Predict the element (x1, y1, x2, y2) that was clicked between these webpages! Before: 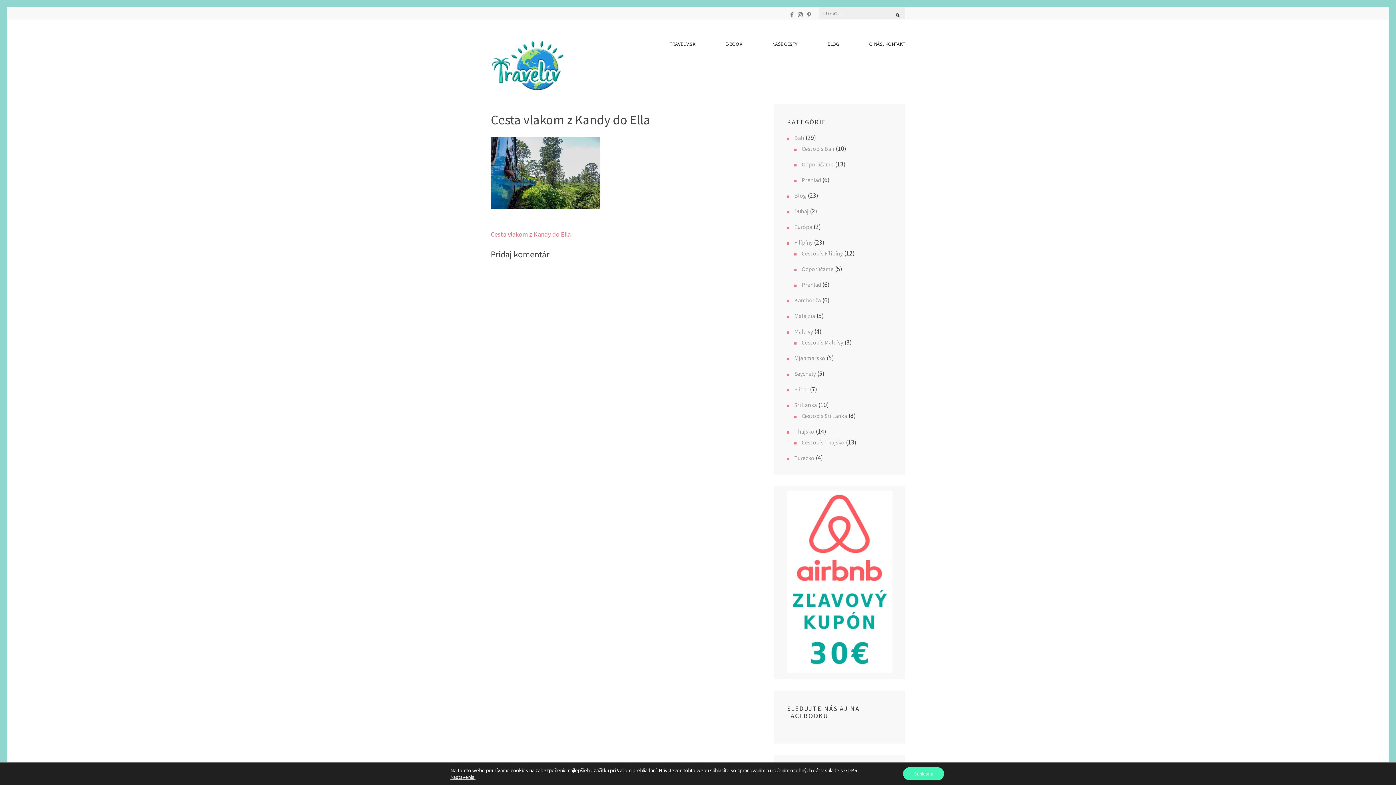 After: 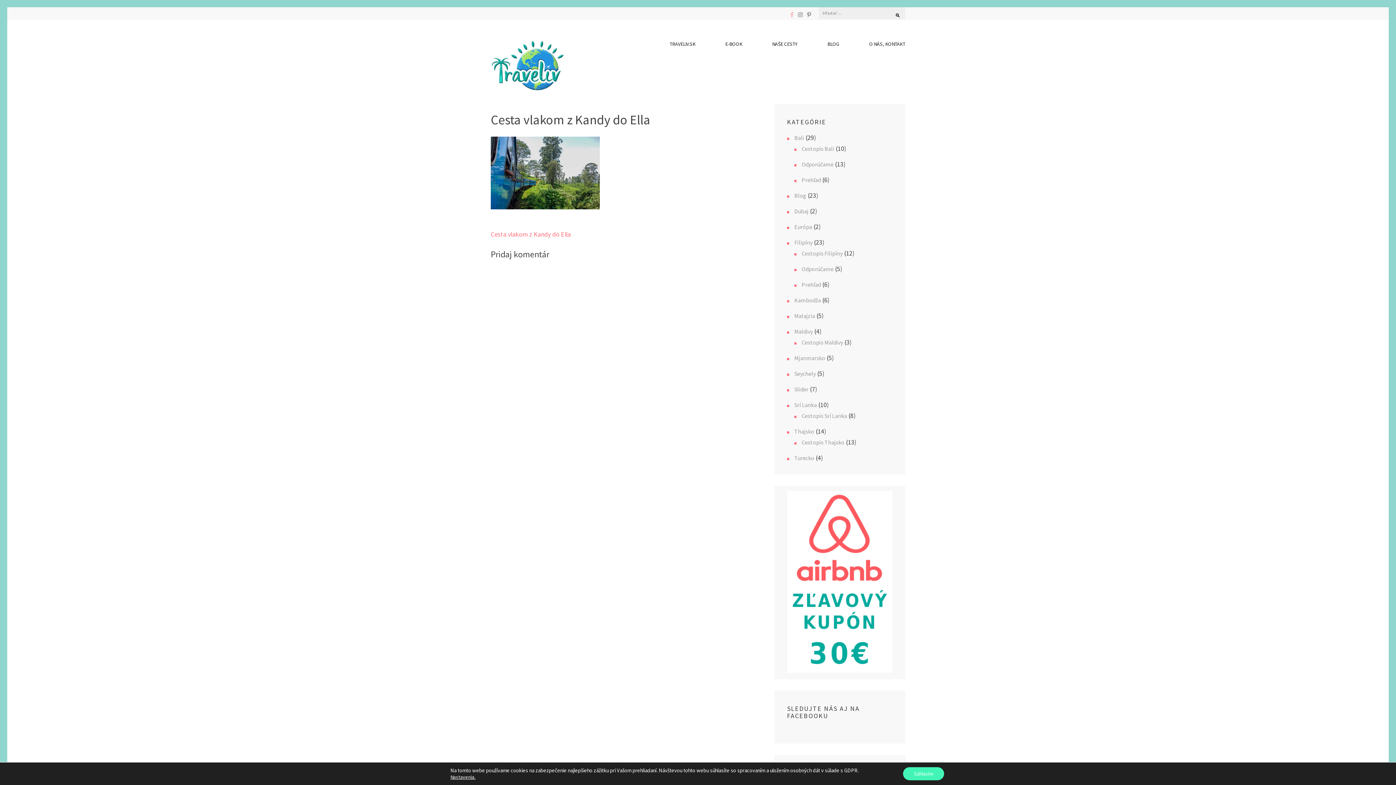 Action: bbox: (790, 10, 793, 18)